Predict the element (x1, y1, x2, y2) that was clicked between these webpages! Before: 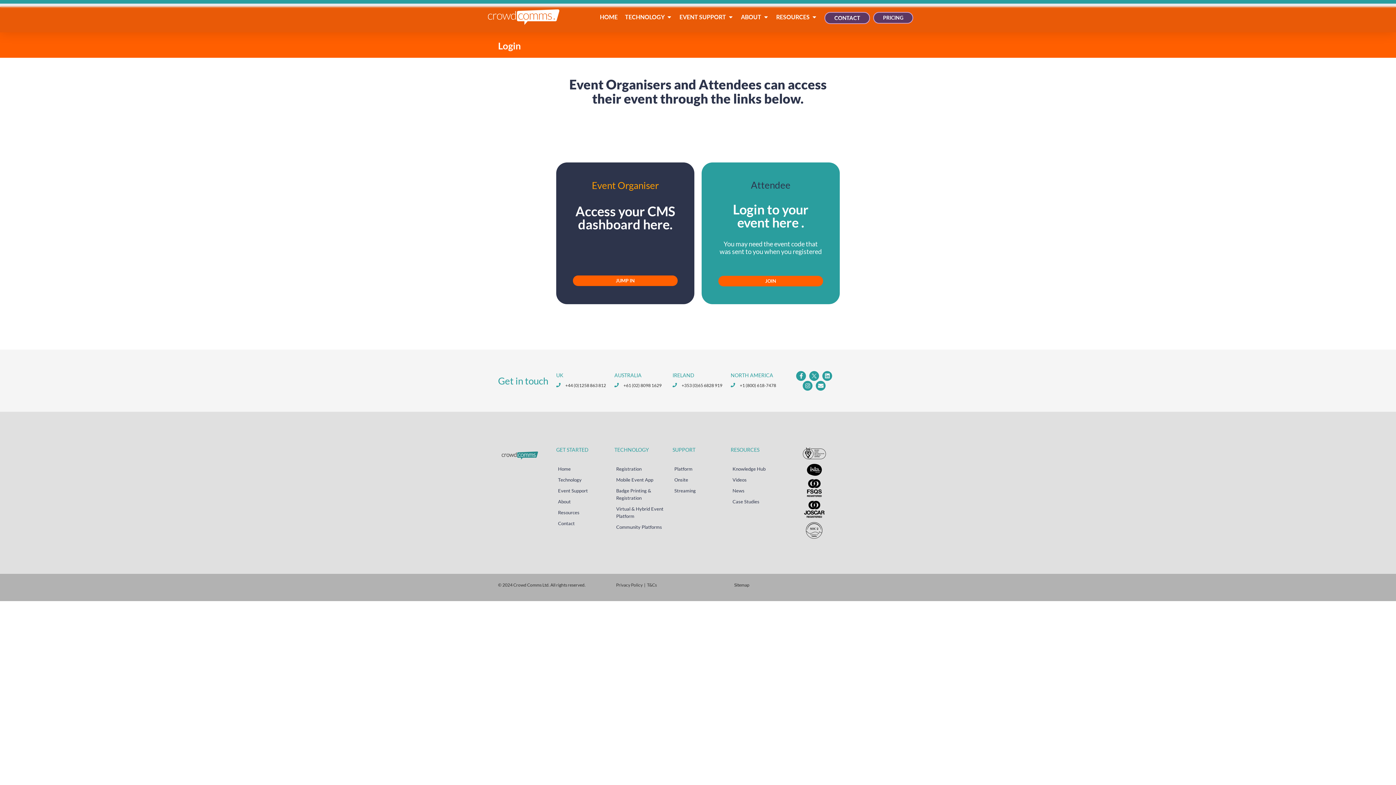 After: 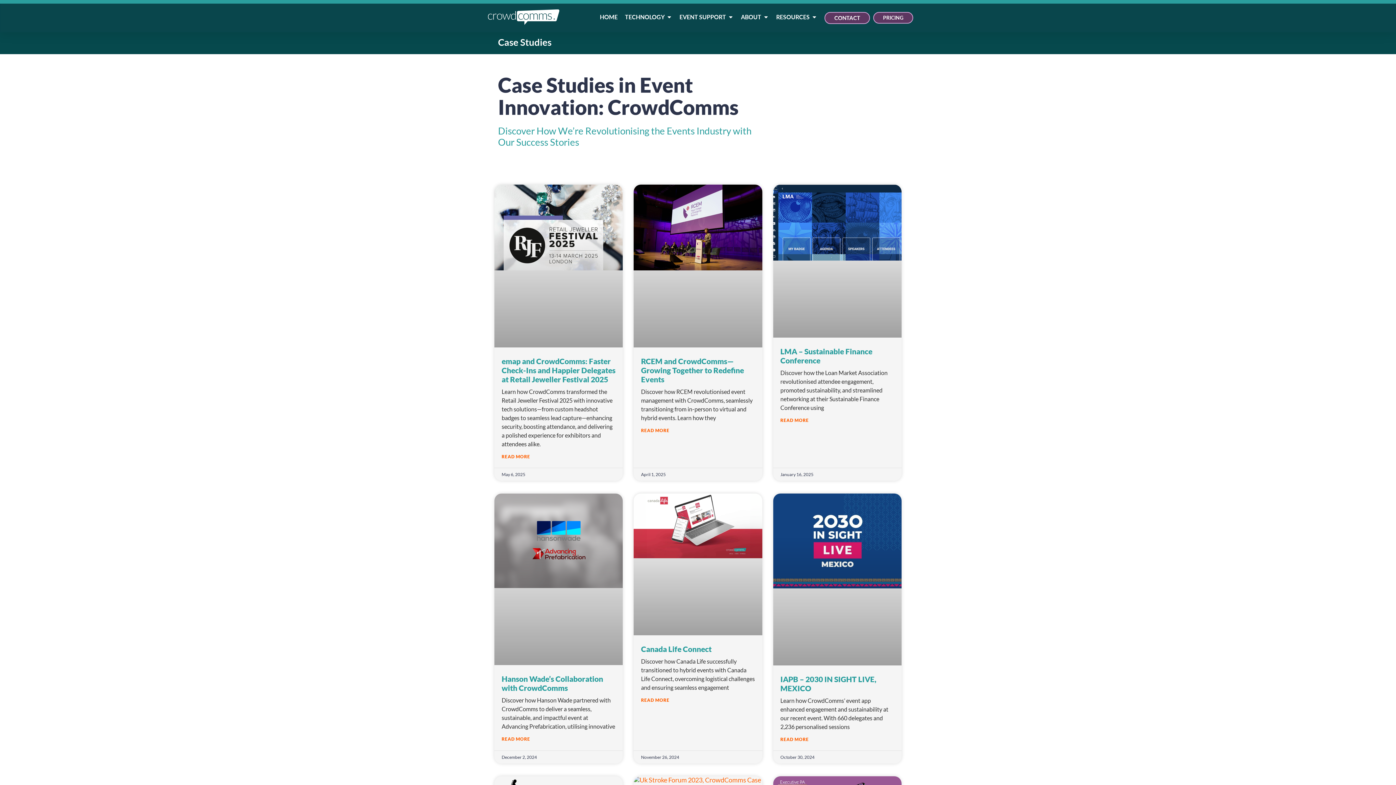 Action: label: Case Studies bbox: (730, 496, 781, 507)